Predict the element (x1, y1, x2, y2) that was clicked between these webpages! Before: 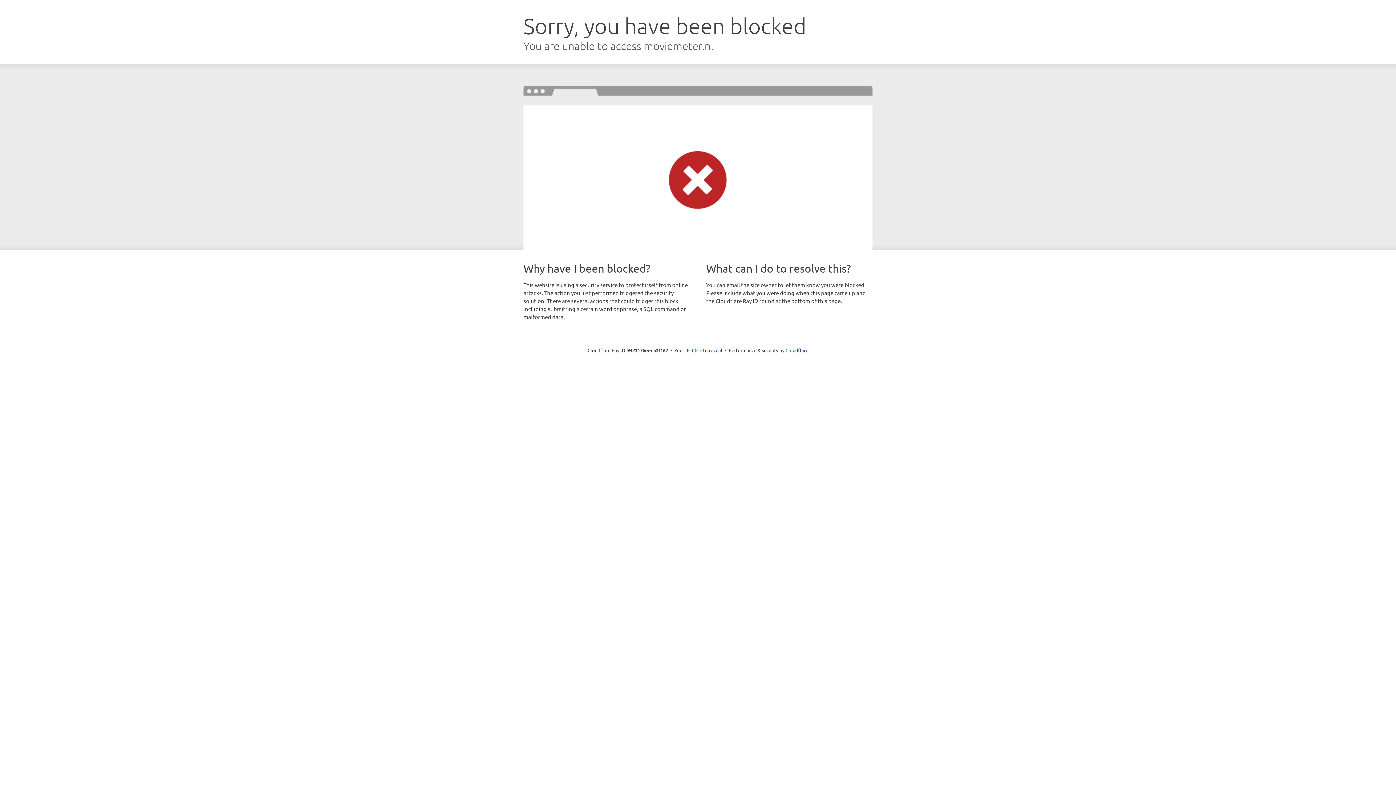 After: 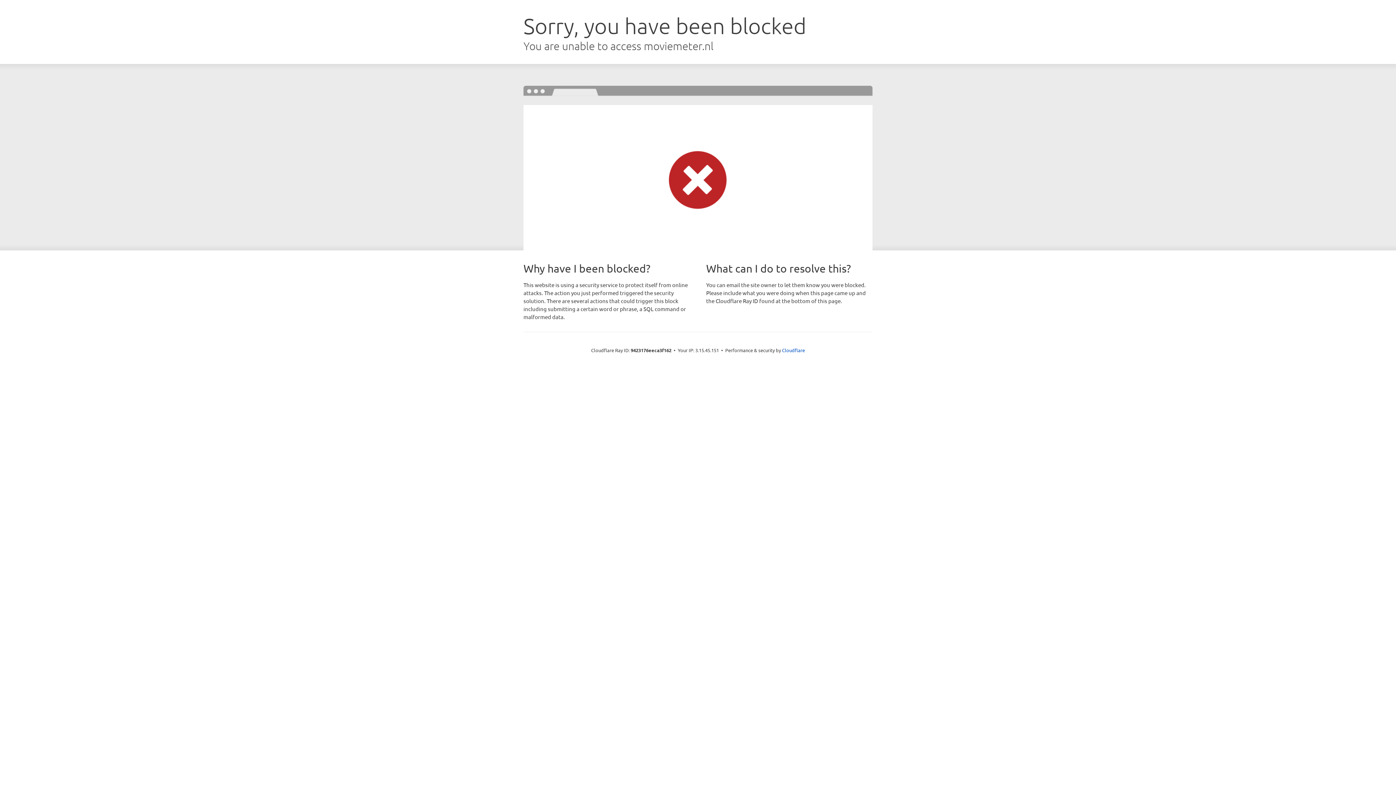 Action: bbox: (692, 346, 722, 353) label: Click to reveal